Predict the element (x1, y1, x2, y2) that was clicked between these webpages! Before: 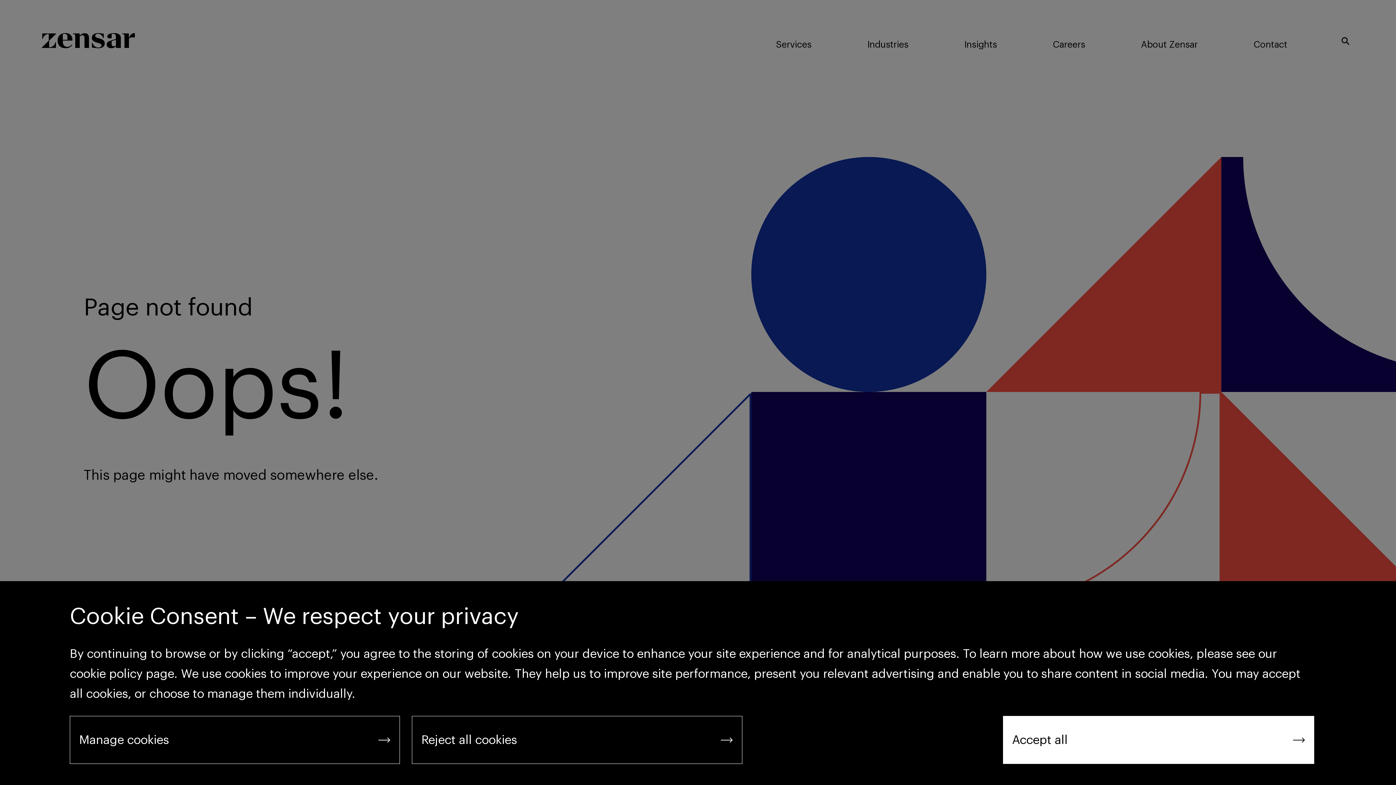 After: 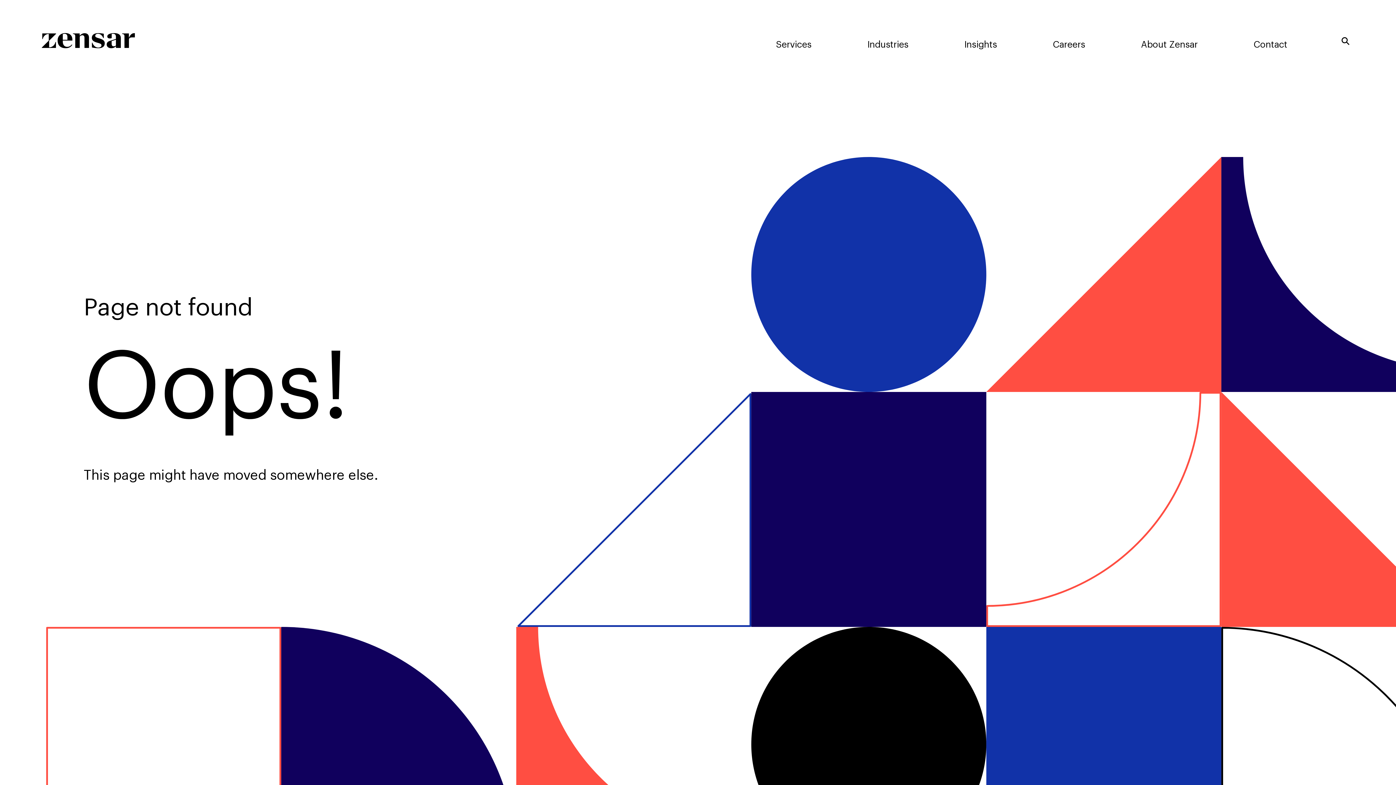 Action: bbox: (412, 716, 742, 764) label: Reject all cookies